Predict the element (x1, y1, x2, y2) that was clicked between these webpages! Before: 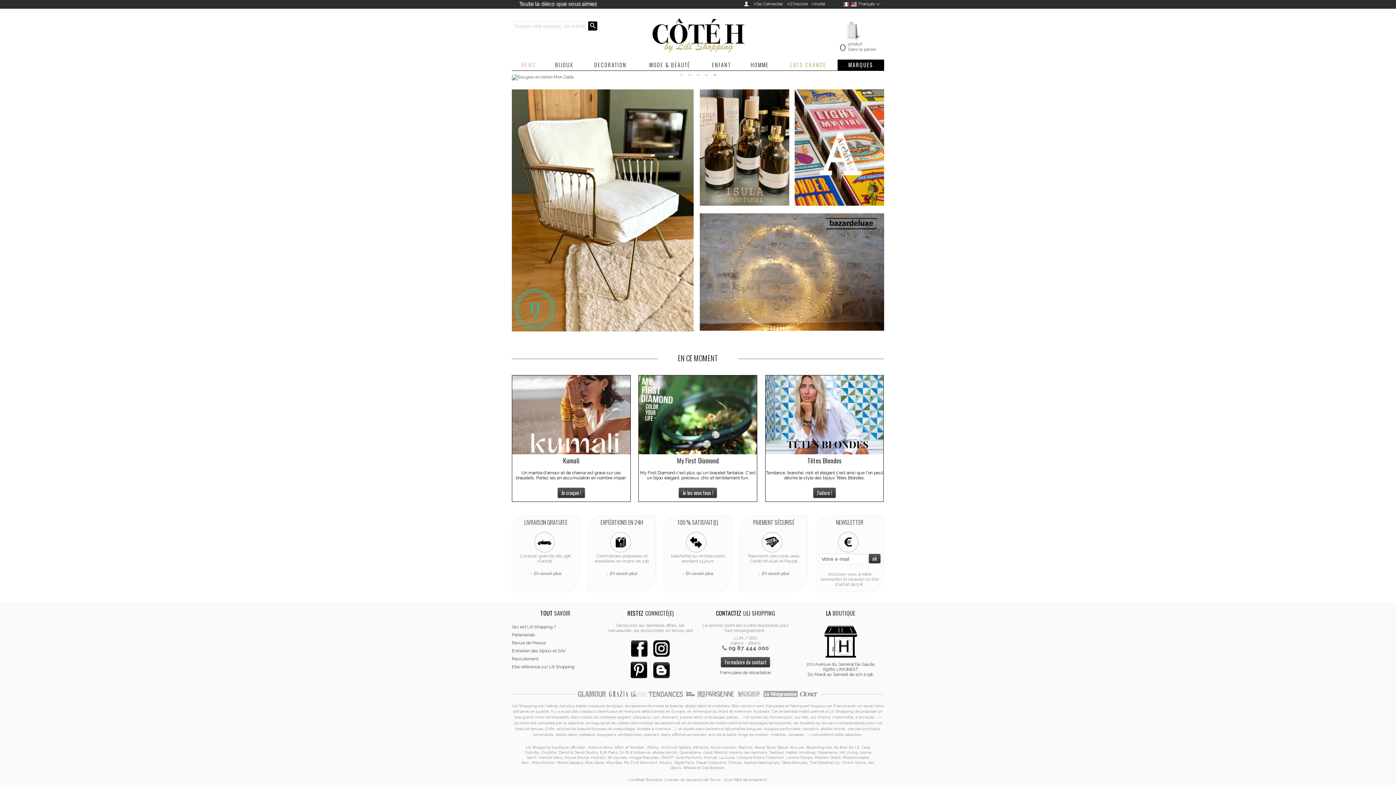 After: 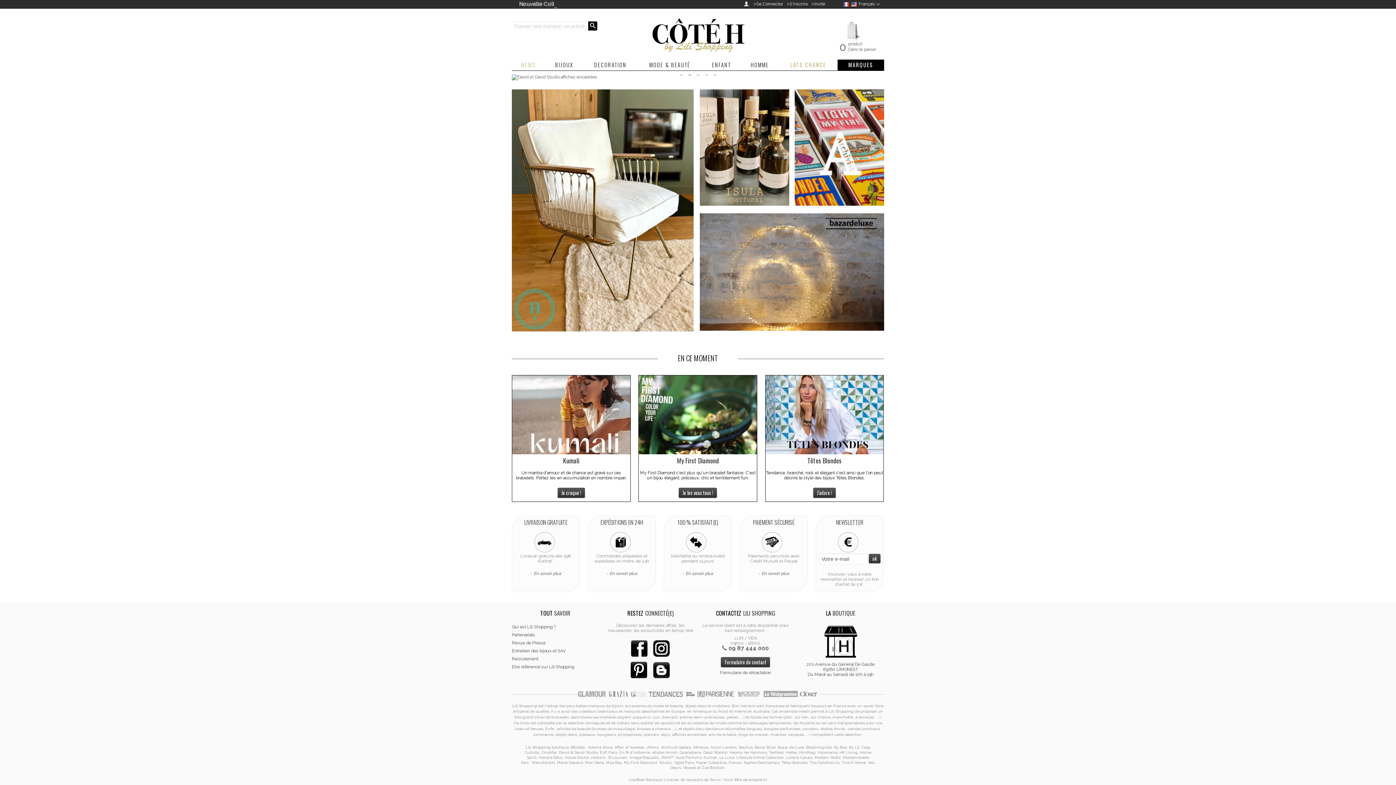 Action: bbox: (629, 778, 662, 782) label: LilasRose Boutique